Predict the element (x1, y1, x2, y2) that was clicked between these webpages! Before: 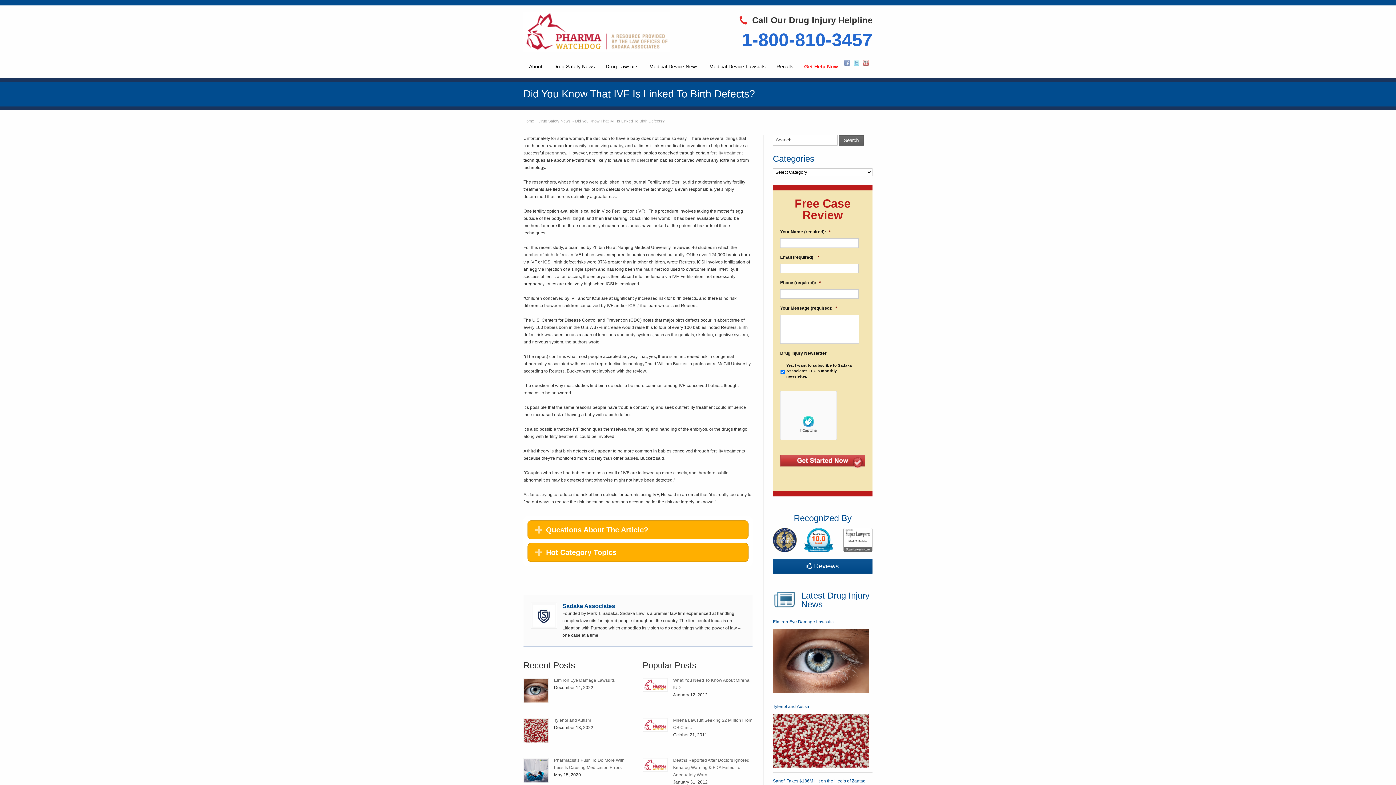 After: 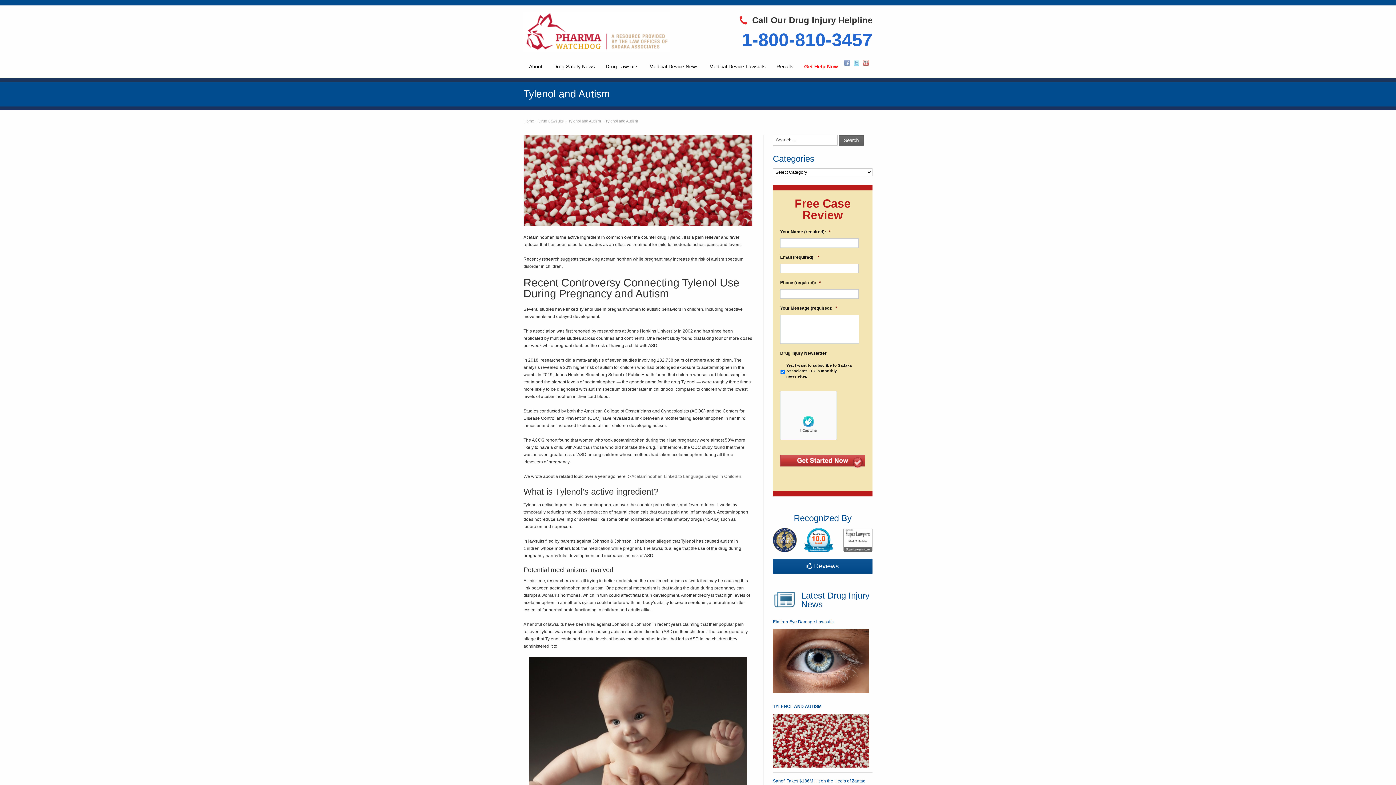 Action: bbox: (773, 714, 869, 768)